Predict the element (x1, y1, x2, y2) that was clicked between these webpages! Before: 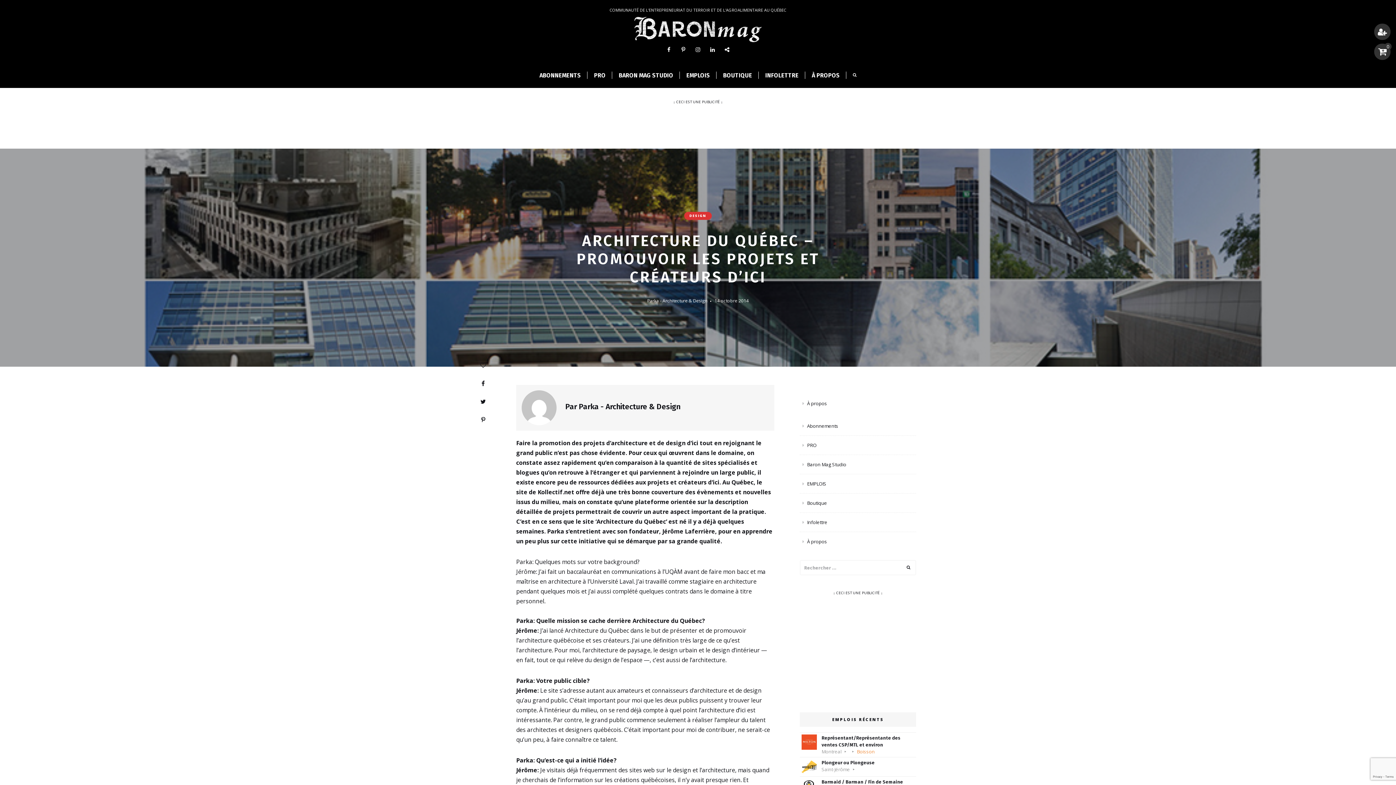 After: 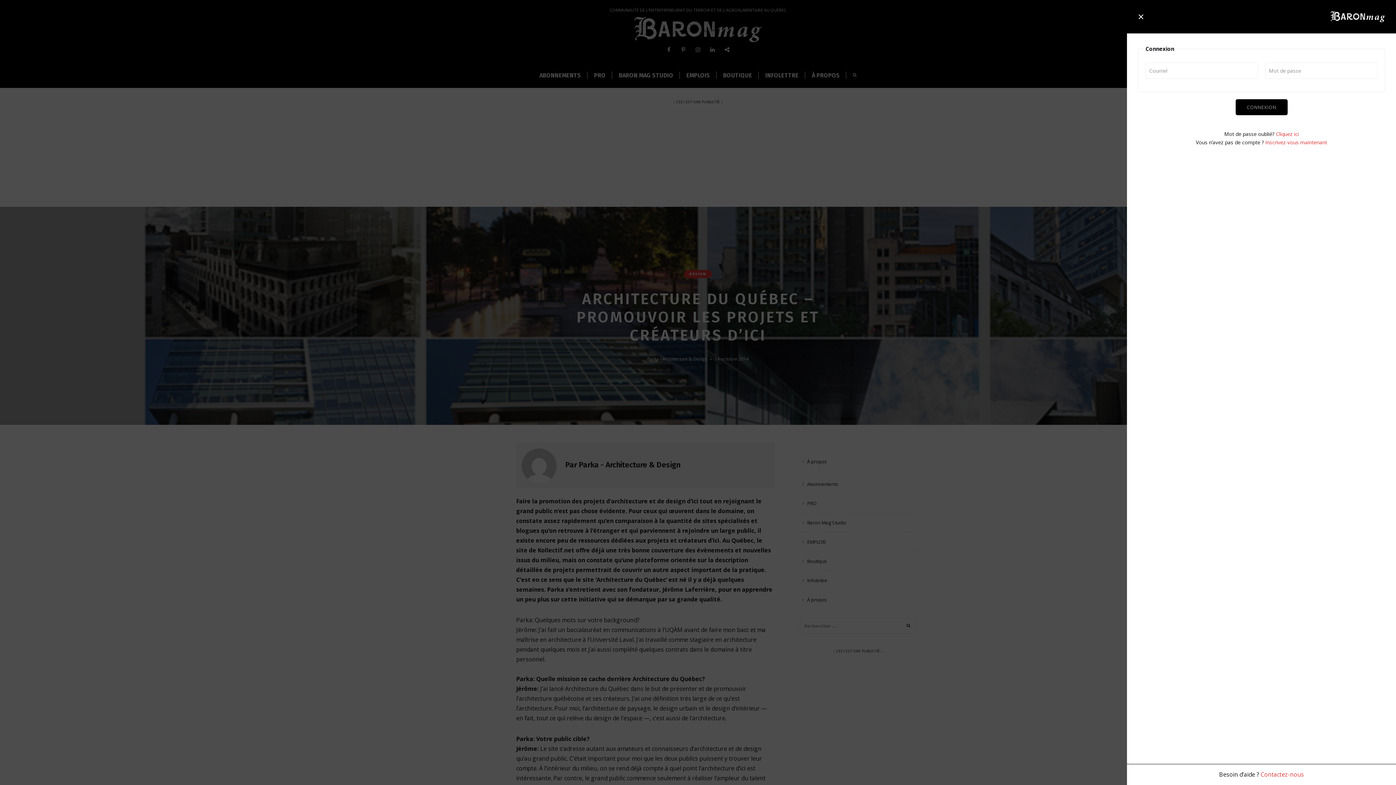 Action: bbox: (1374, 23, 1390, 40)